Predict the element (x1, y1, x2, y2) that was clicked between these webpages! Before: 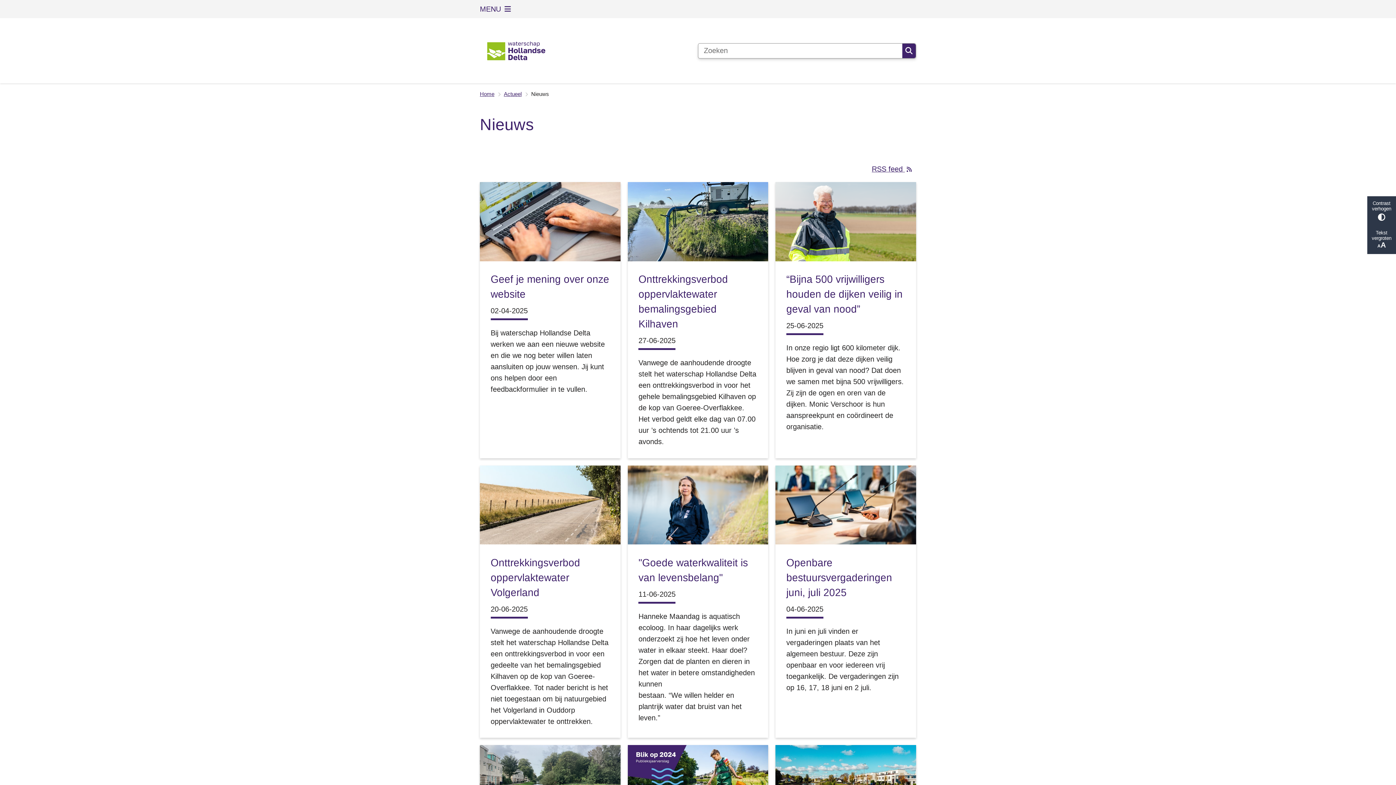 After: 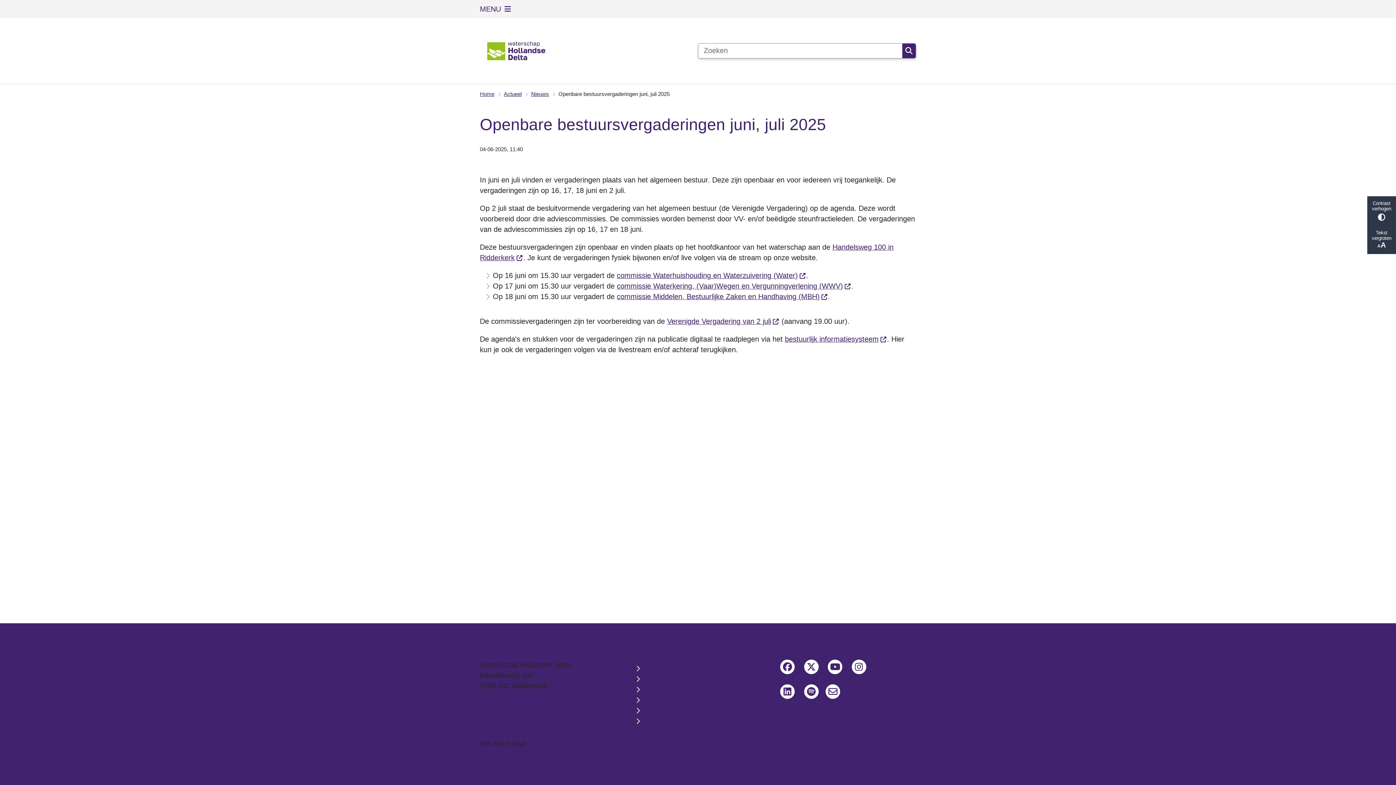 Action: bbox: (786, 555, 905, 600) label: Openbare bestuursvergaderingen juni, juli 2025